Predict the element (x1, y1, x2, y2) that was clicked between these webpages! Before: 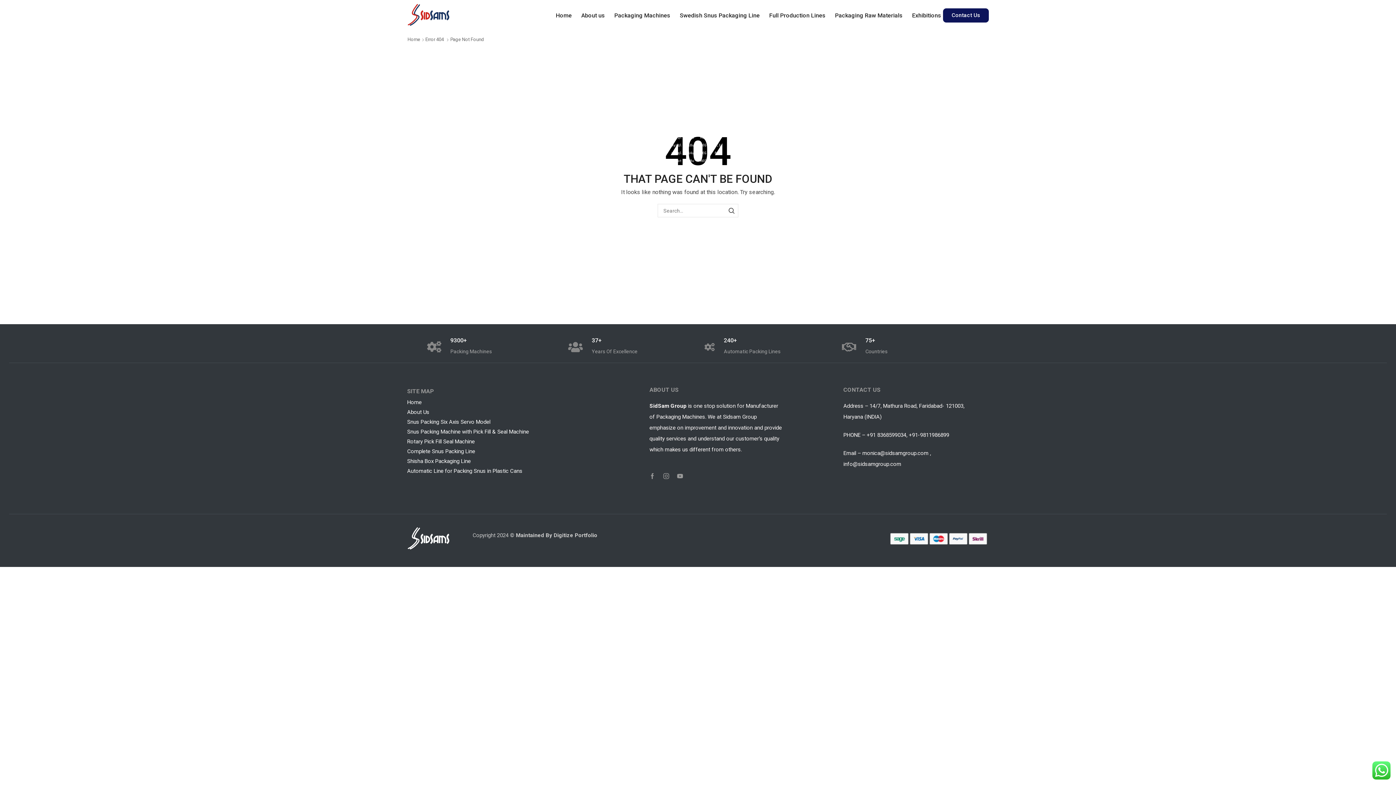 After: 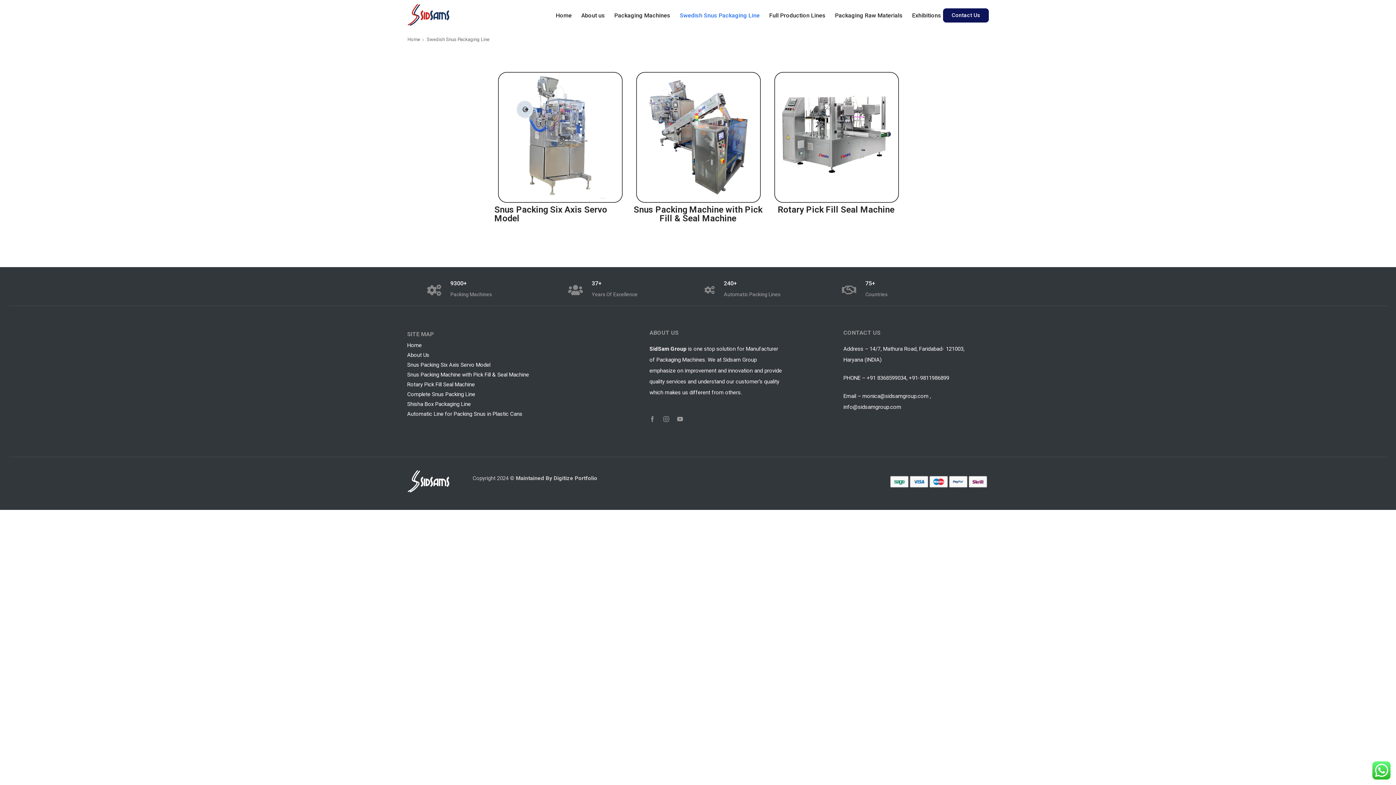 Action: label: Swedish Snus Packaging Line bbox: (678, 8, 761, 22)